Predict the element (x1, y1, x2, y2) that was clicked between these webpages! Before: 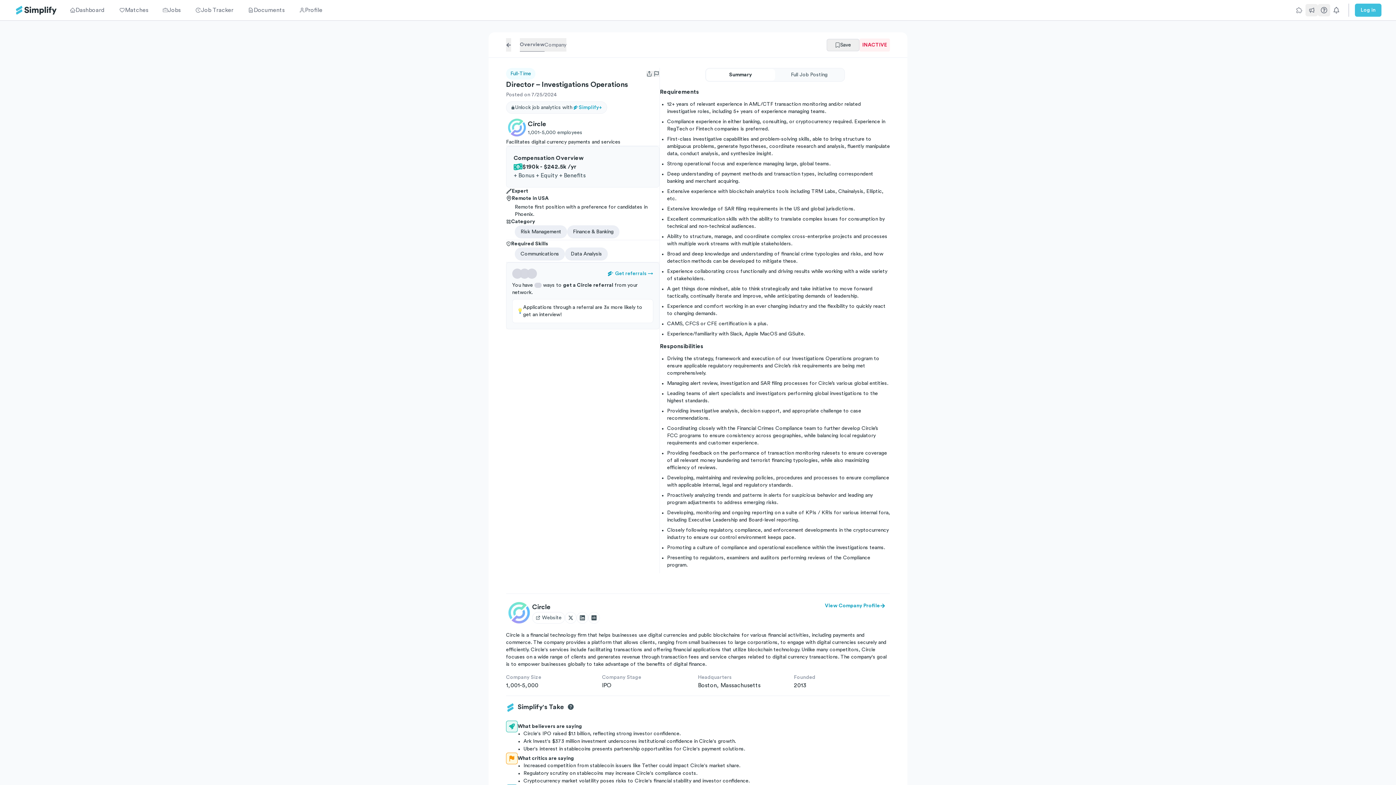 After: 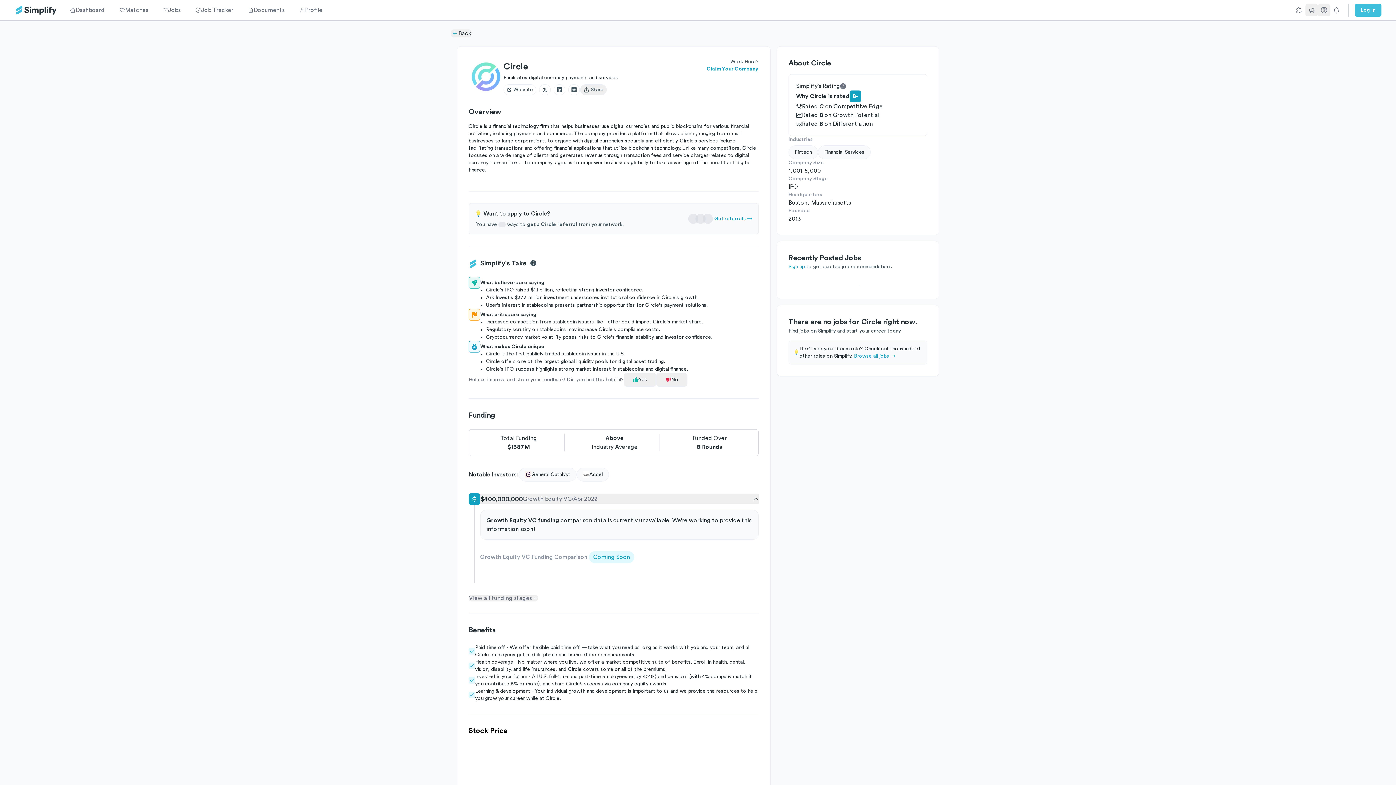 Action: bbox: (506, 116, 528, 138)